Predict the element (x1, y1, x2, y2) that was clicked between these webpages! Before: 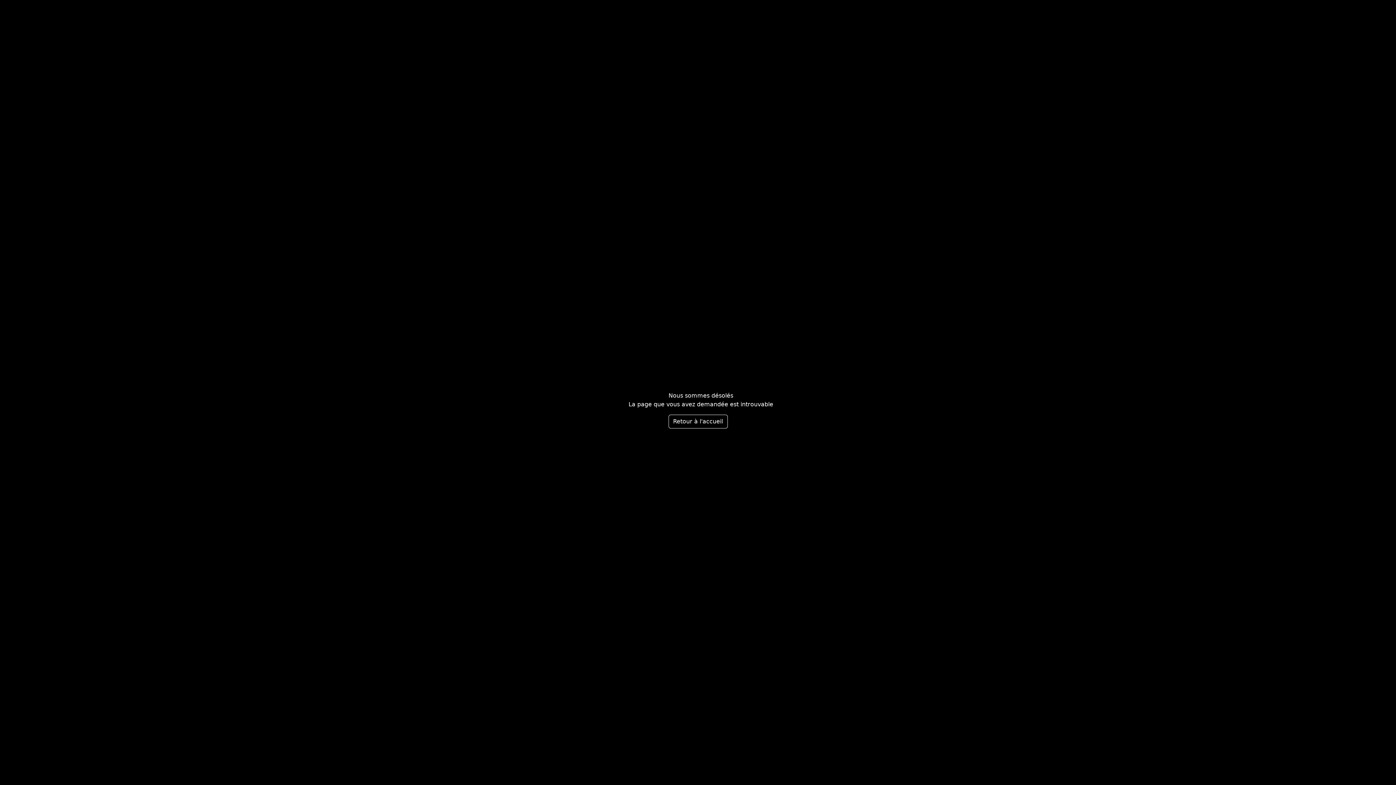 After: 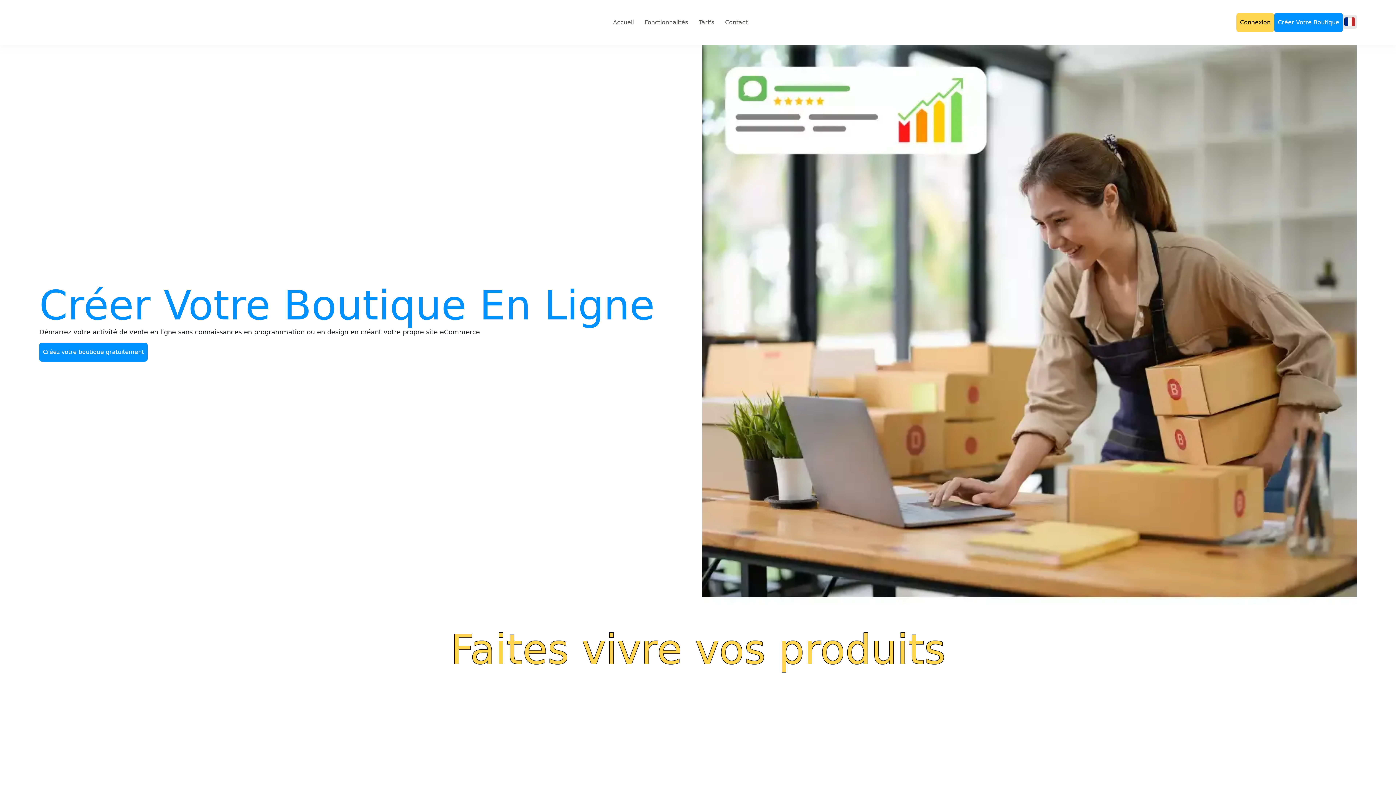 Action: bbox: (658, 380, 737, 387)